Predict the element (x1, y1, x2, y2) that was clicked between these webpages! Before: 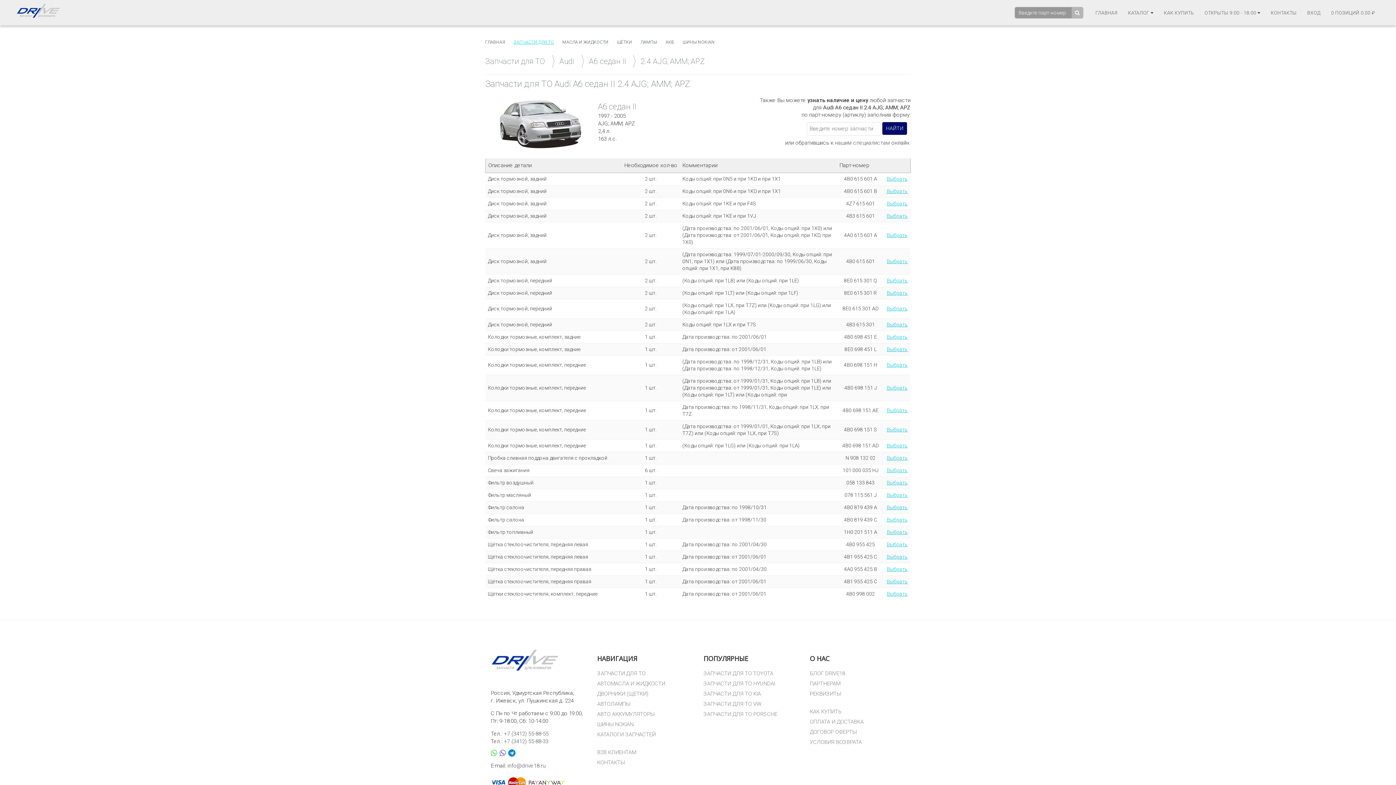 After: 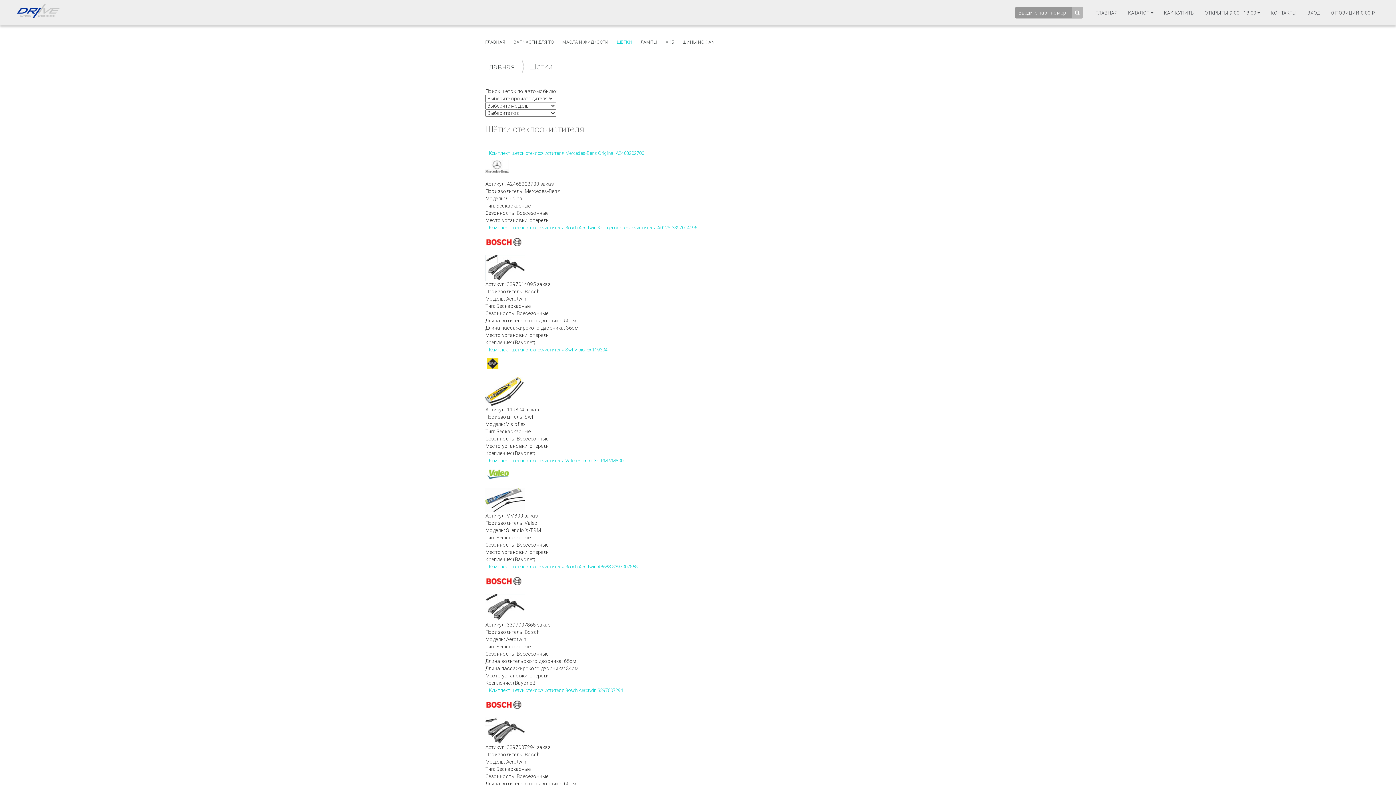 Action: label: ДВОРНИКИ (ЩЕТКИ) bbox: (597, 690, 648, 697)